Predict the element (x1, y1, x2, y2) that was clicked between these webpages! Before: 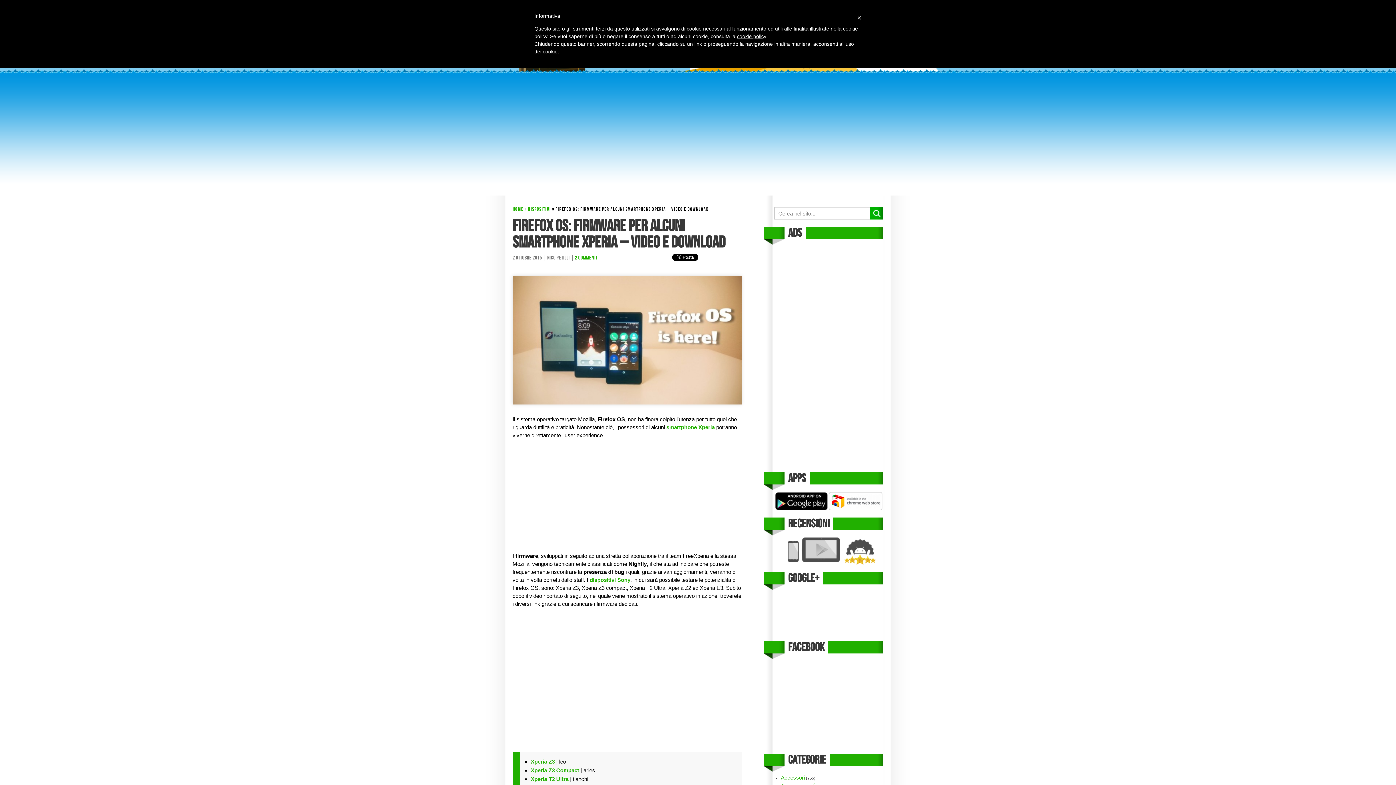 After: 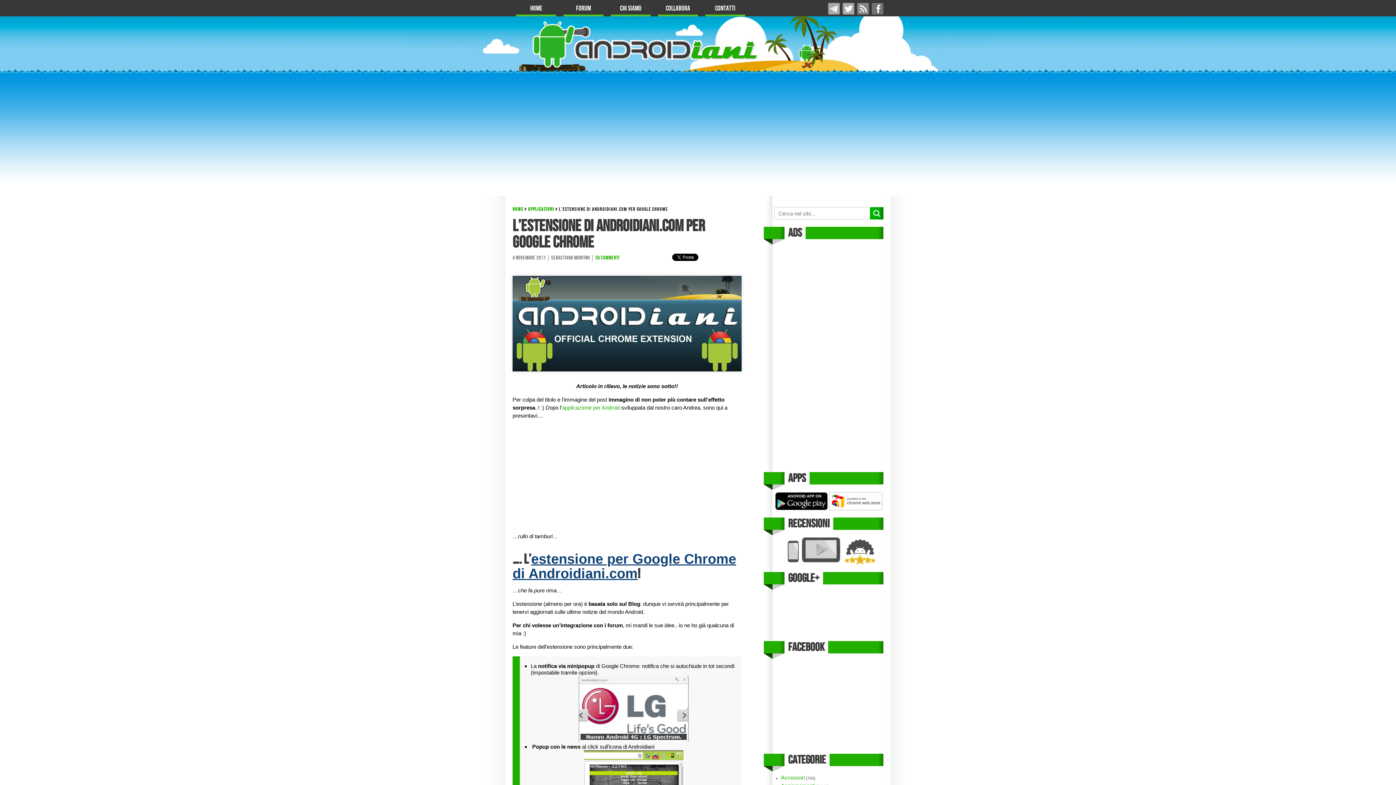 Action: label:   bbox: (829, 492, 883, 510)